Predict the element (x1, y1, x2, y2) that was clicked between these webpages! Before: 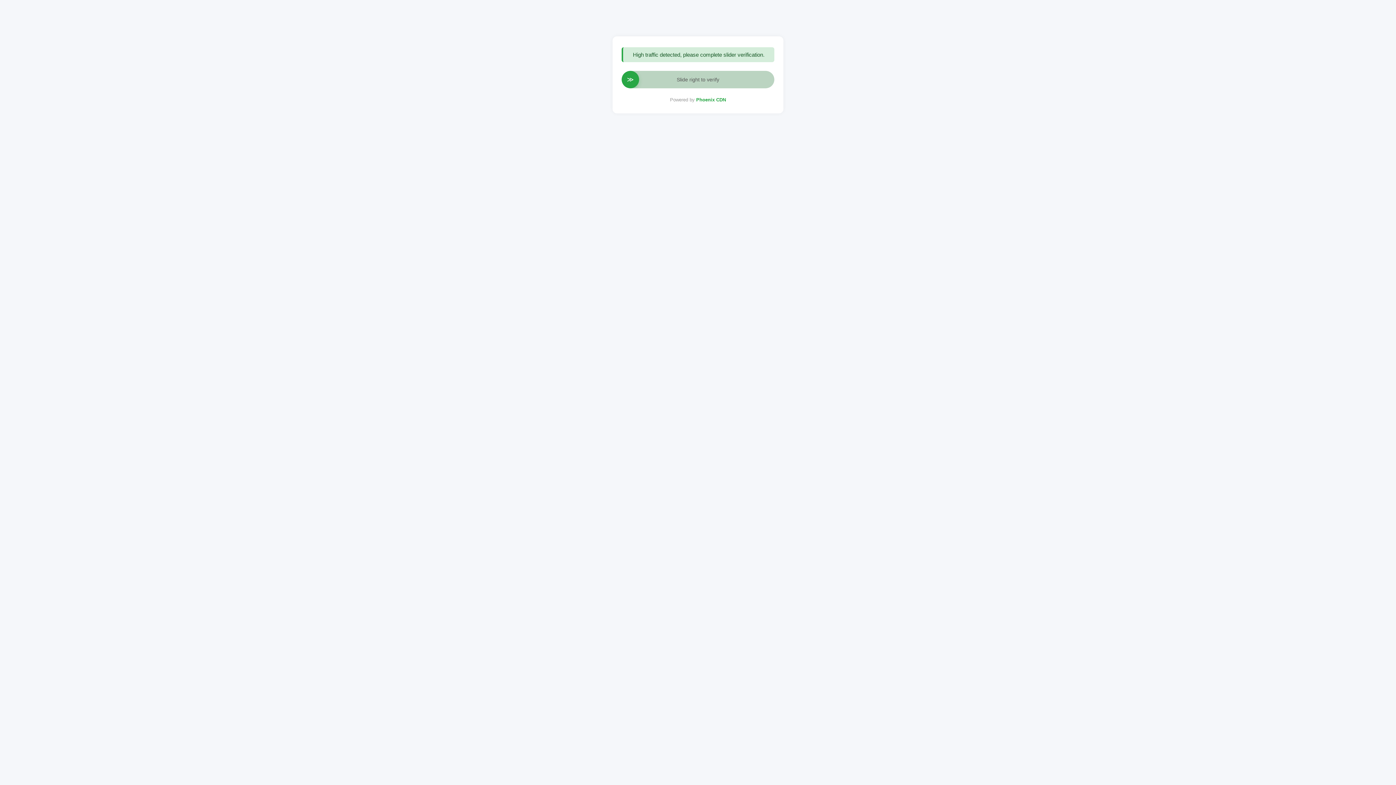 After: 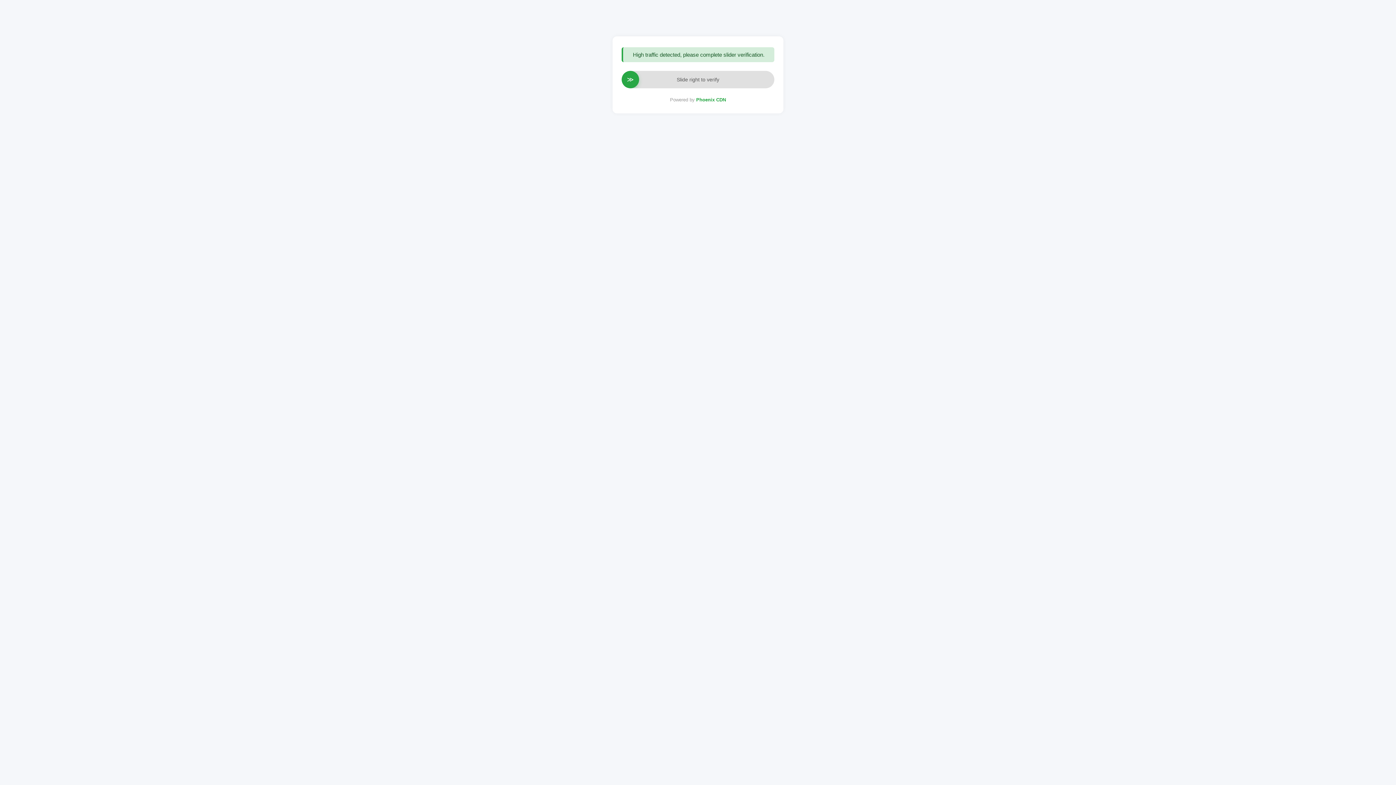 Action: label: Phoenix CDN bbox: (696, 97, 726, 102)